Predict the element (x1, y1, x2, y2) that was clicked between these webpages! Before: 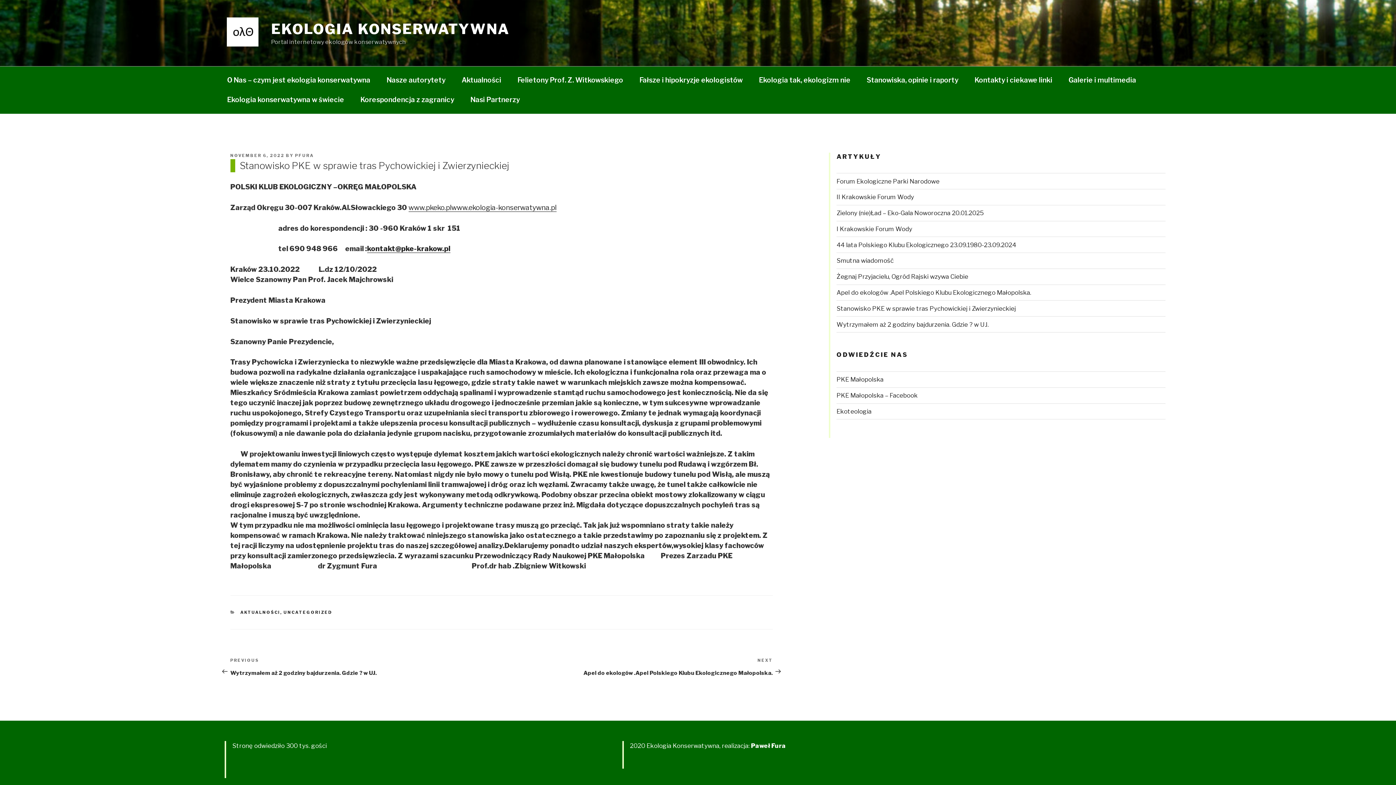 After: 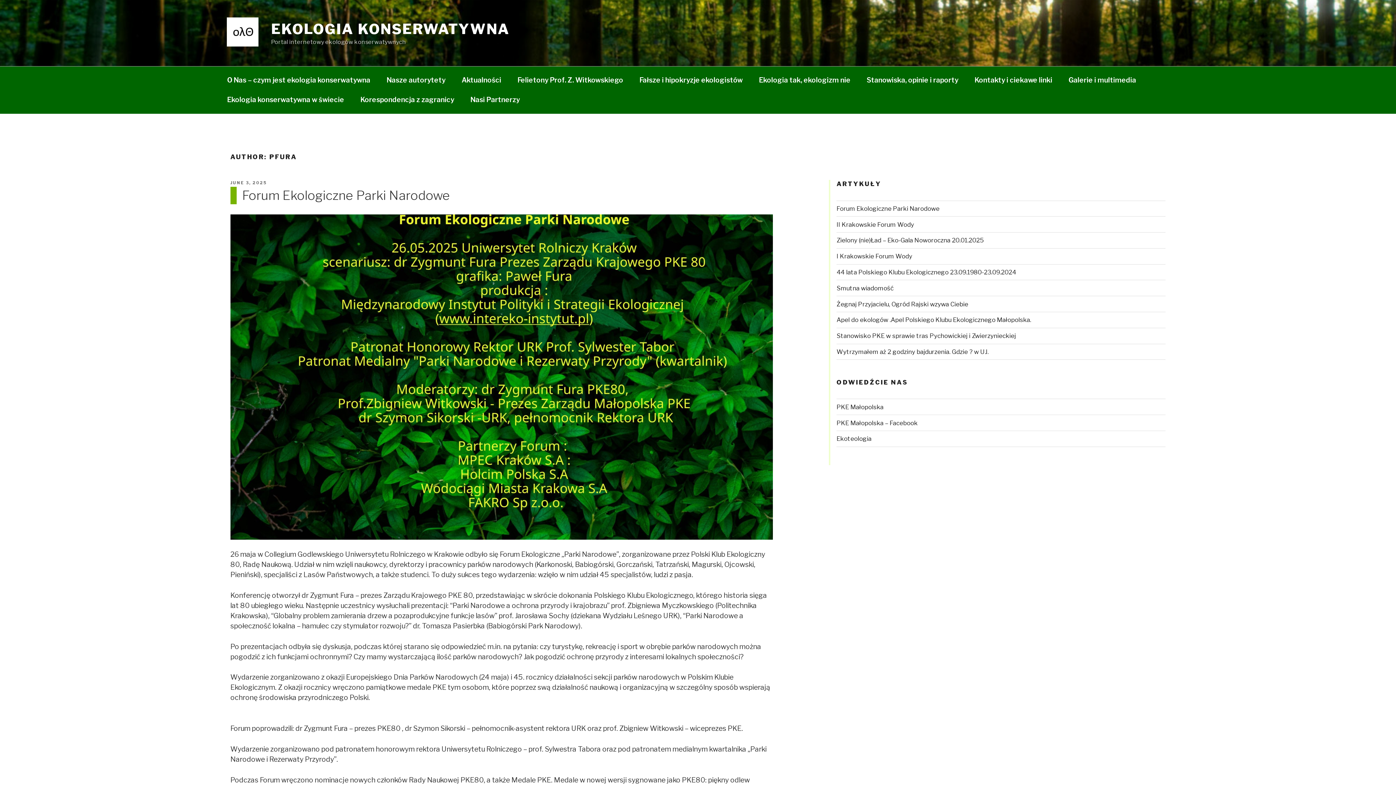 Action: bbox: (295, 152, 314, 158) label: PFURA